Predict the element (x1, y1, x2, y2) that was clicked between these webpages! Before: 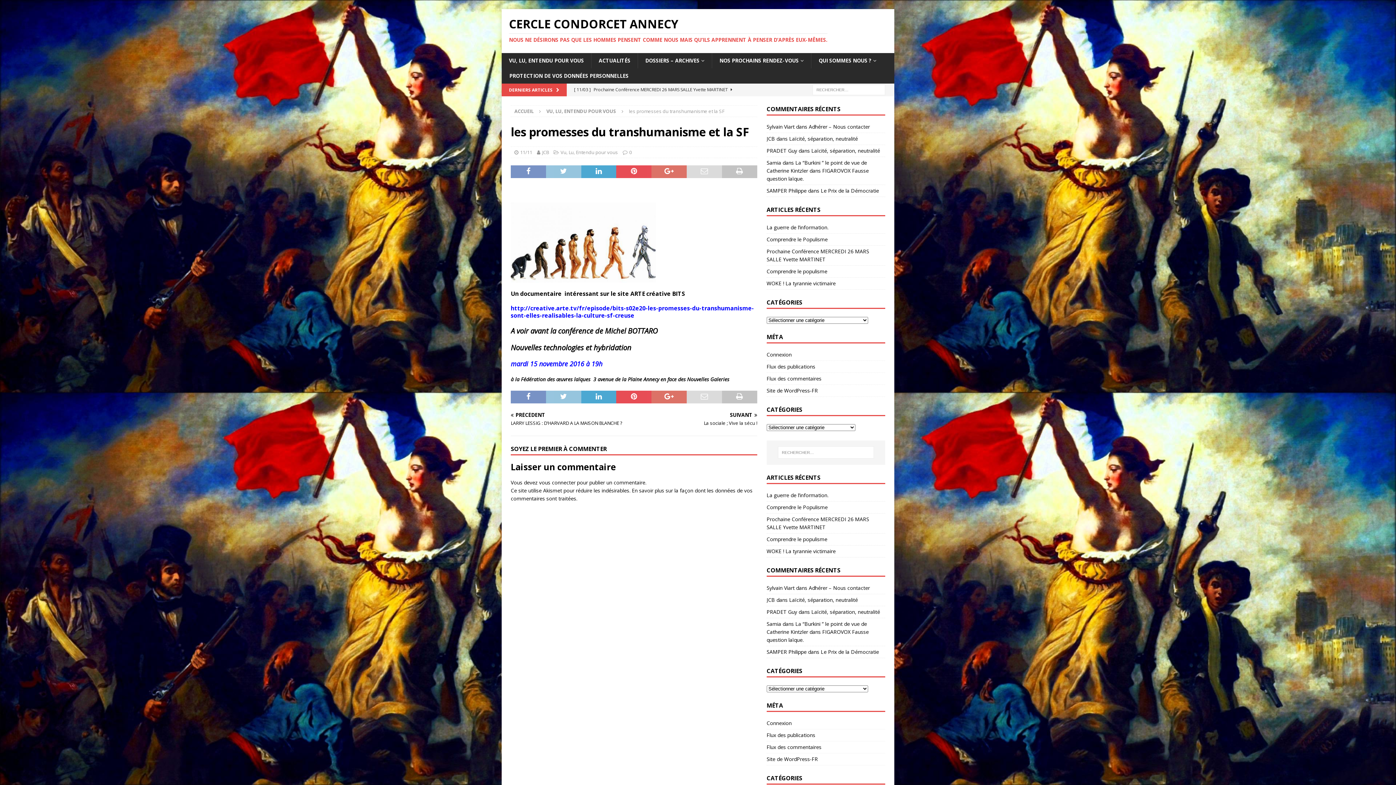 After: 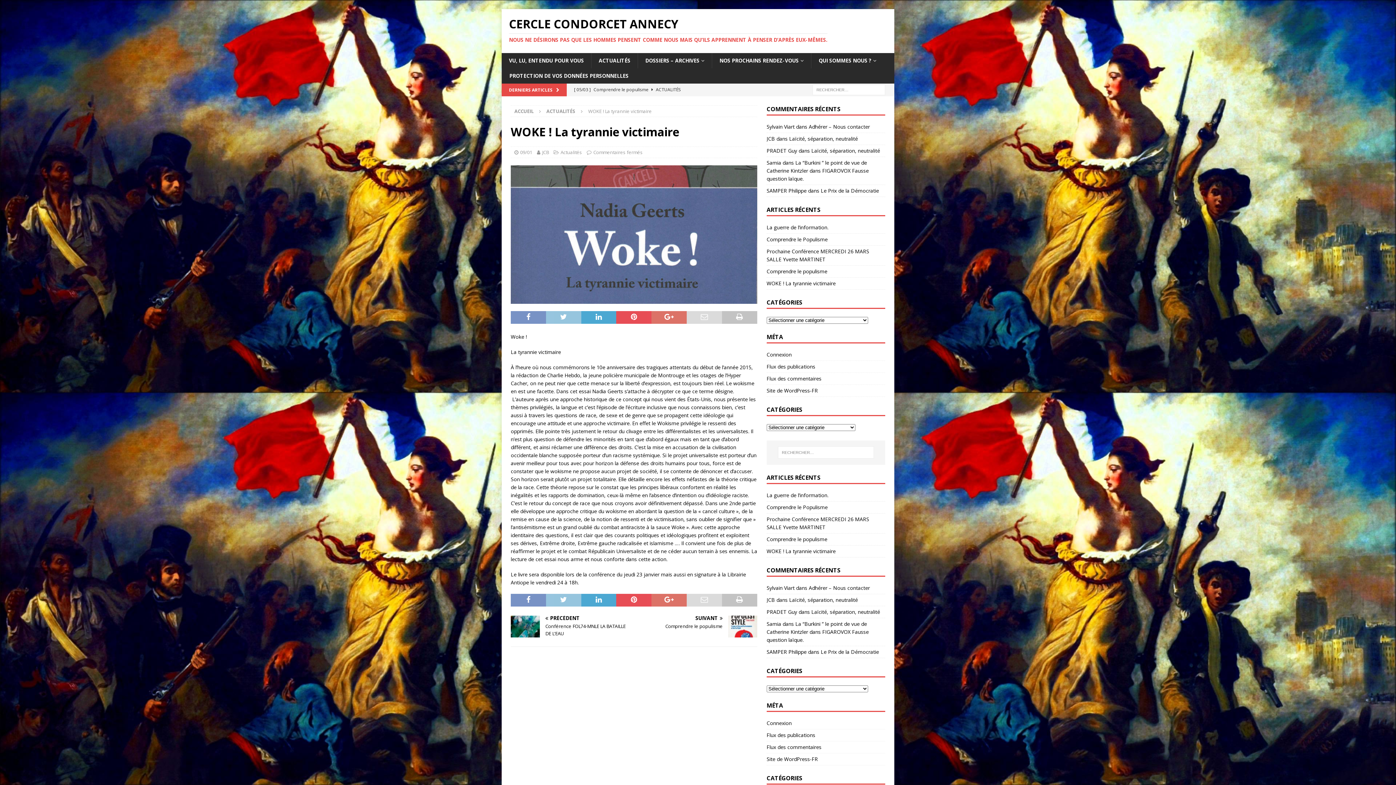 Action: bbox: (766, 280, 835, 286) label: WOKE ! La tyrannie victimaire